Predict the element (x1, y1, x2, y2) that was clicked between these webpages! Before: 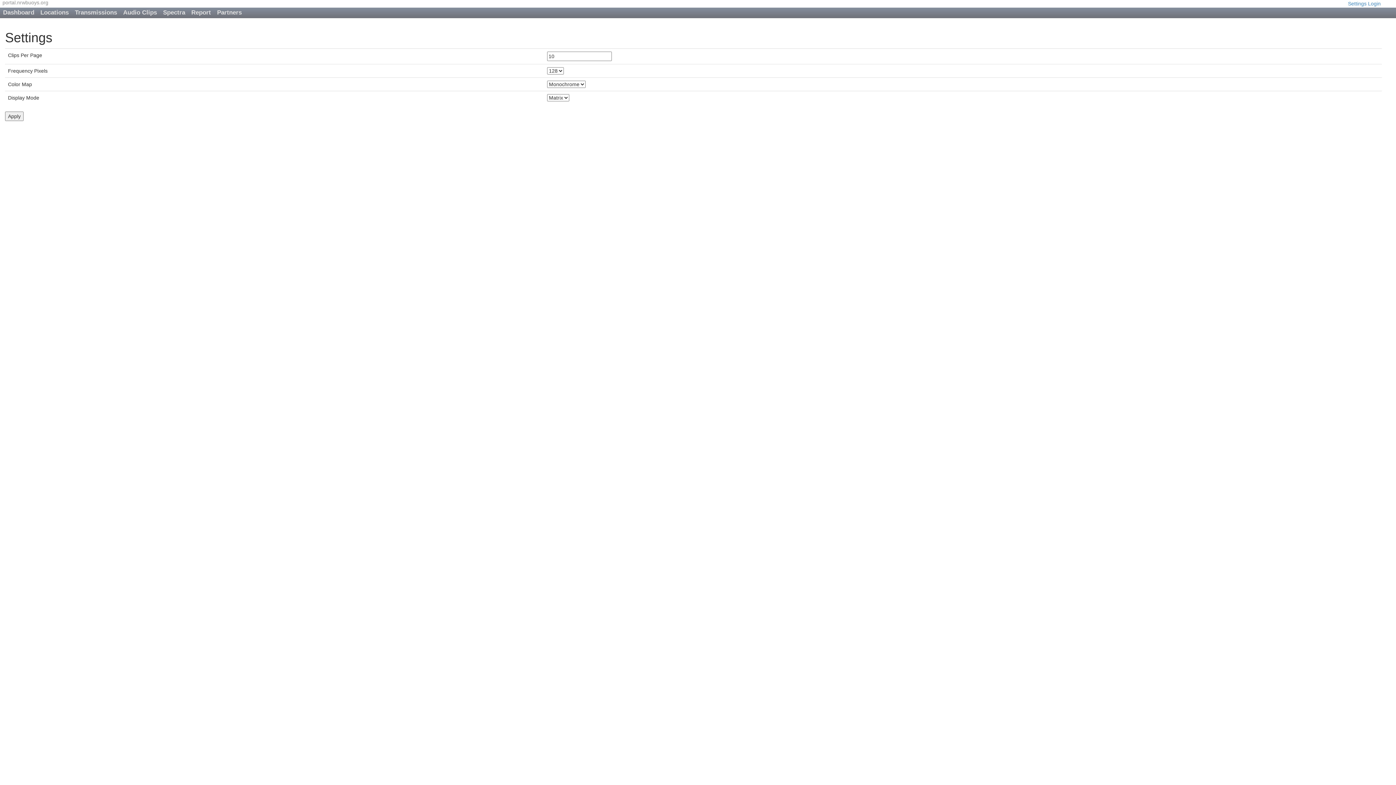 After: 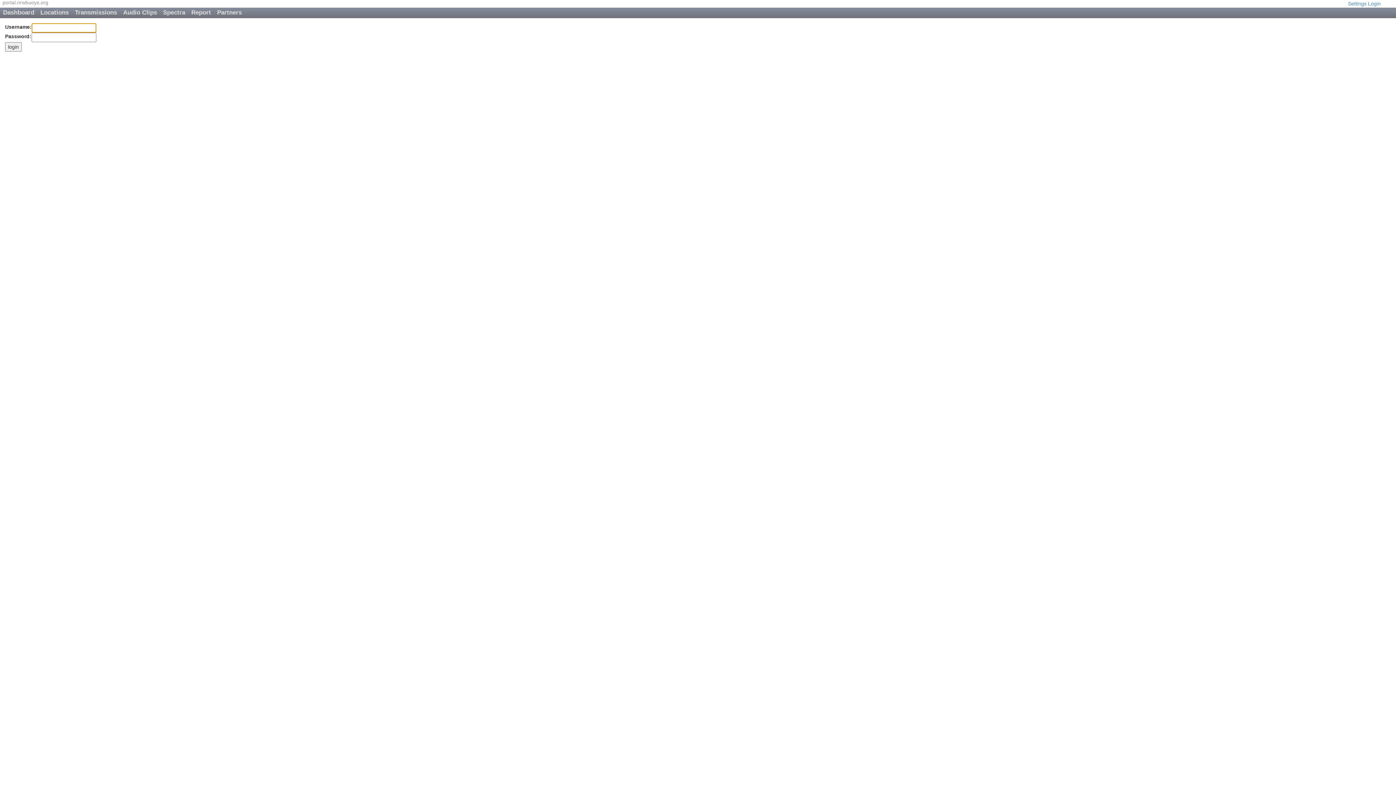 Action: bbox: (1368, 0, 1381, 6) label: Login